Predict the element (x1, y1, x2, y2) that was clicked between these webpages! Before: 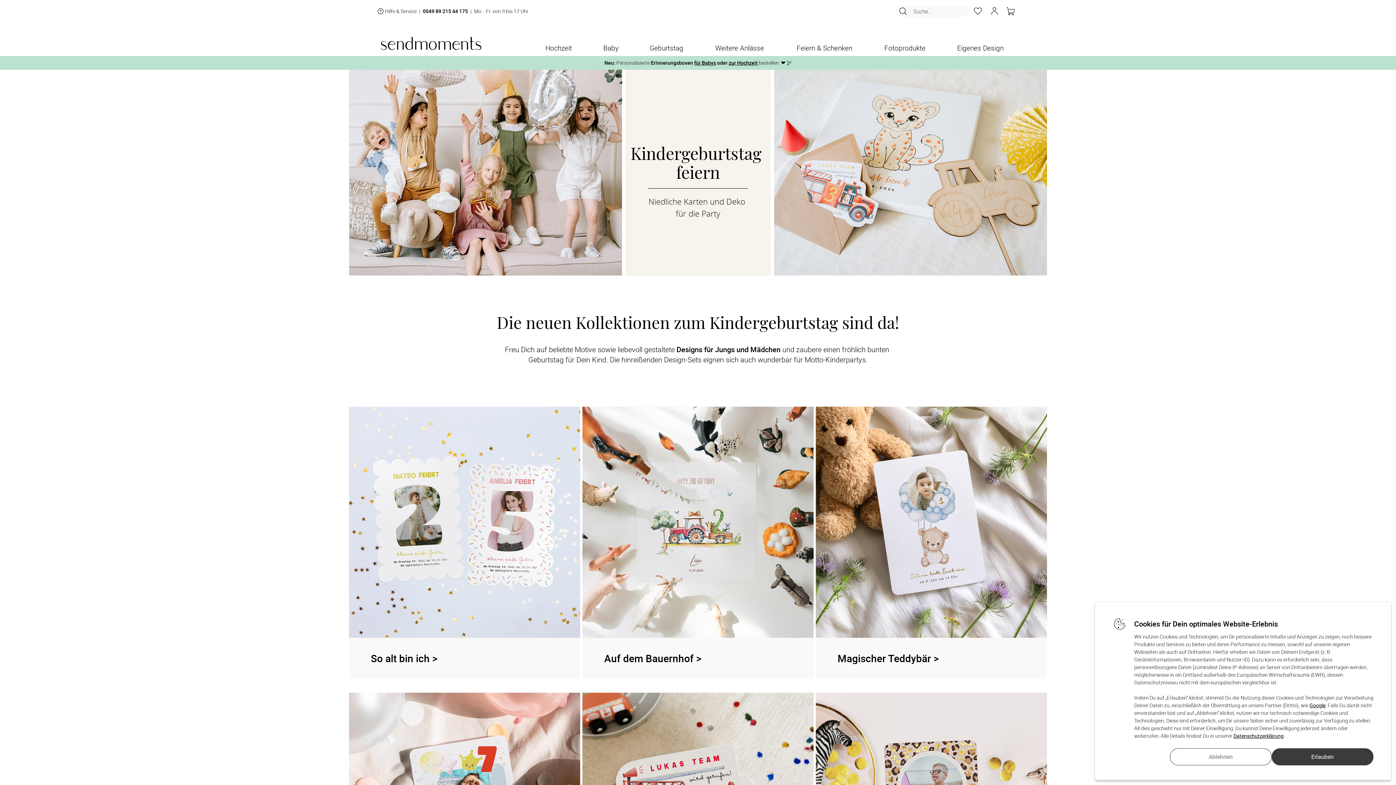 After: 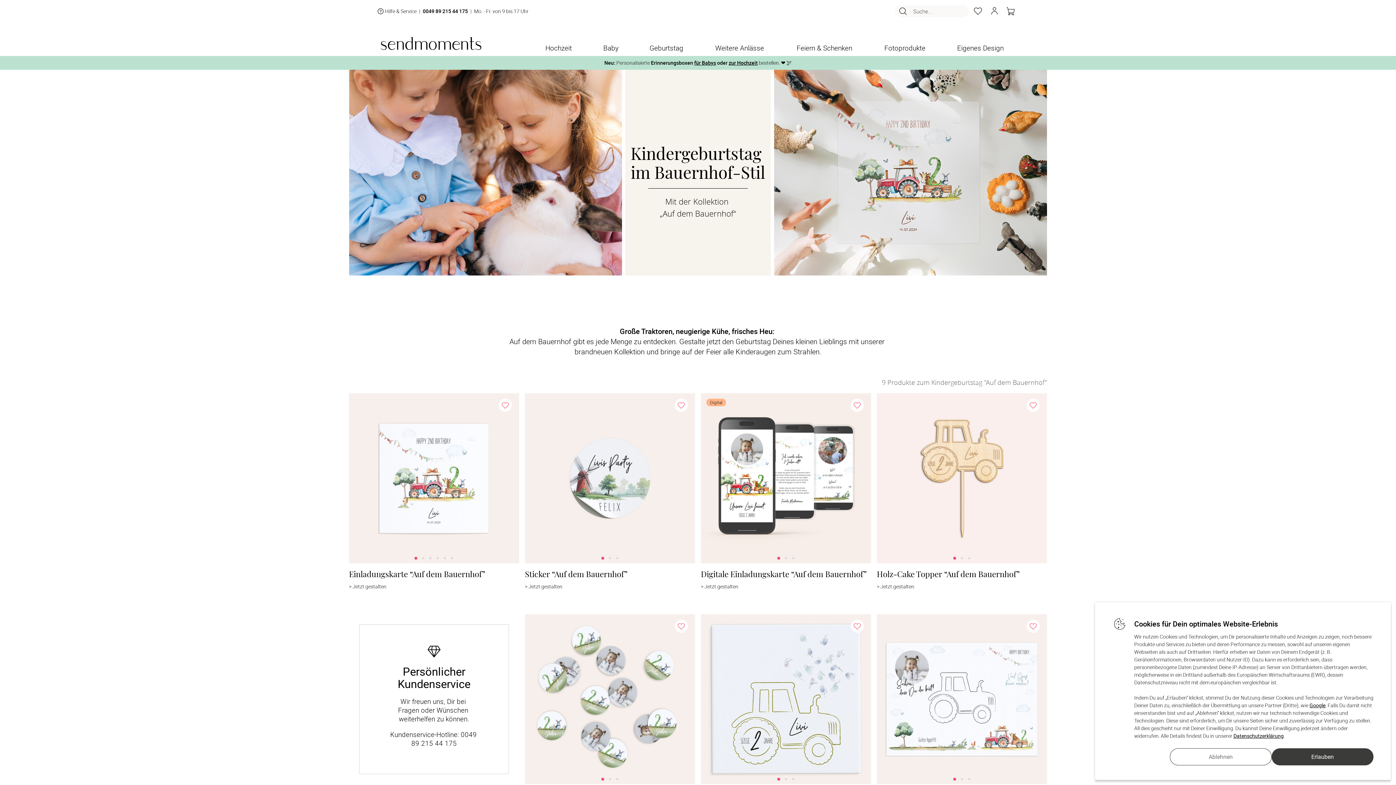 Action: bbox: (582, 406, 813, 679) label: Auf dem Bauernhof >